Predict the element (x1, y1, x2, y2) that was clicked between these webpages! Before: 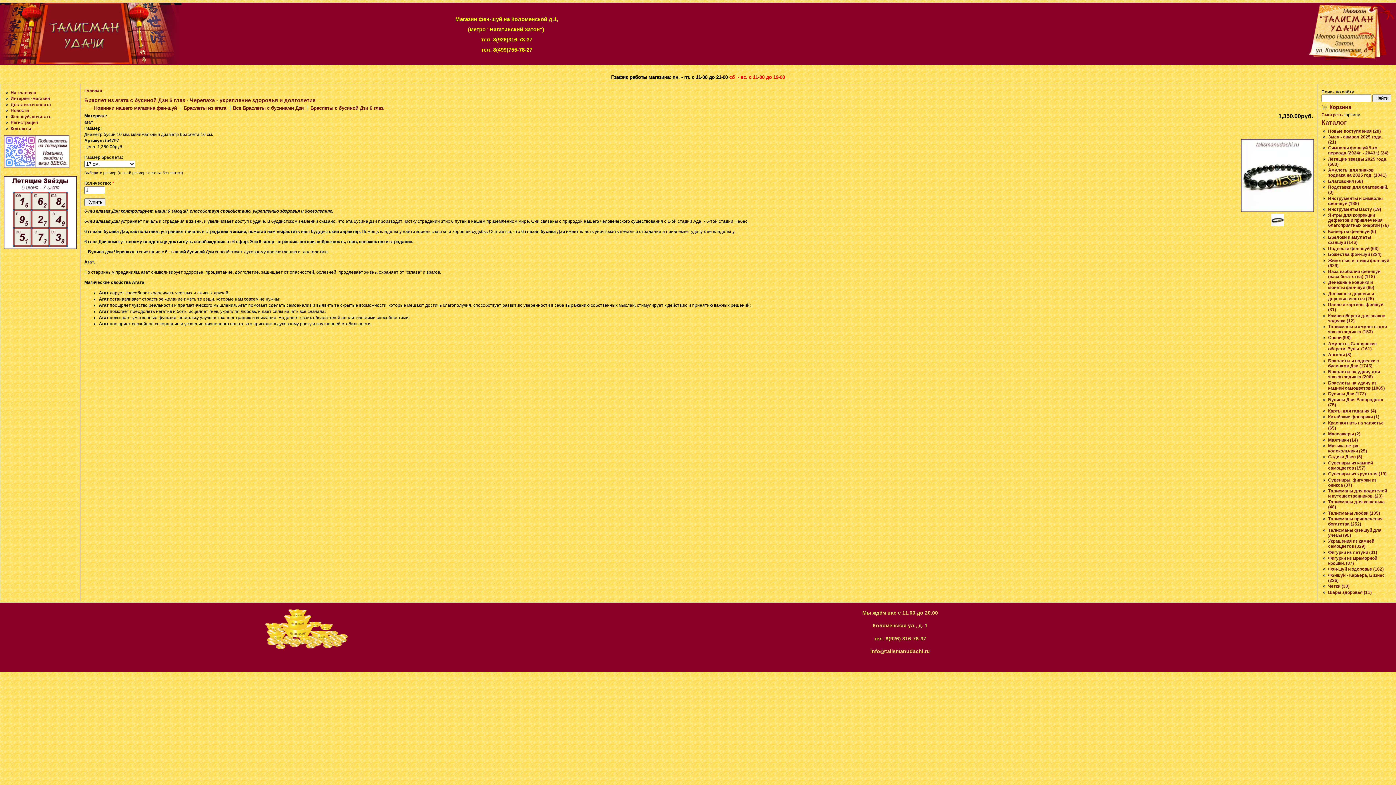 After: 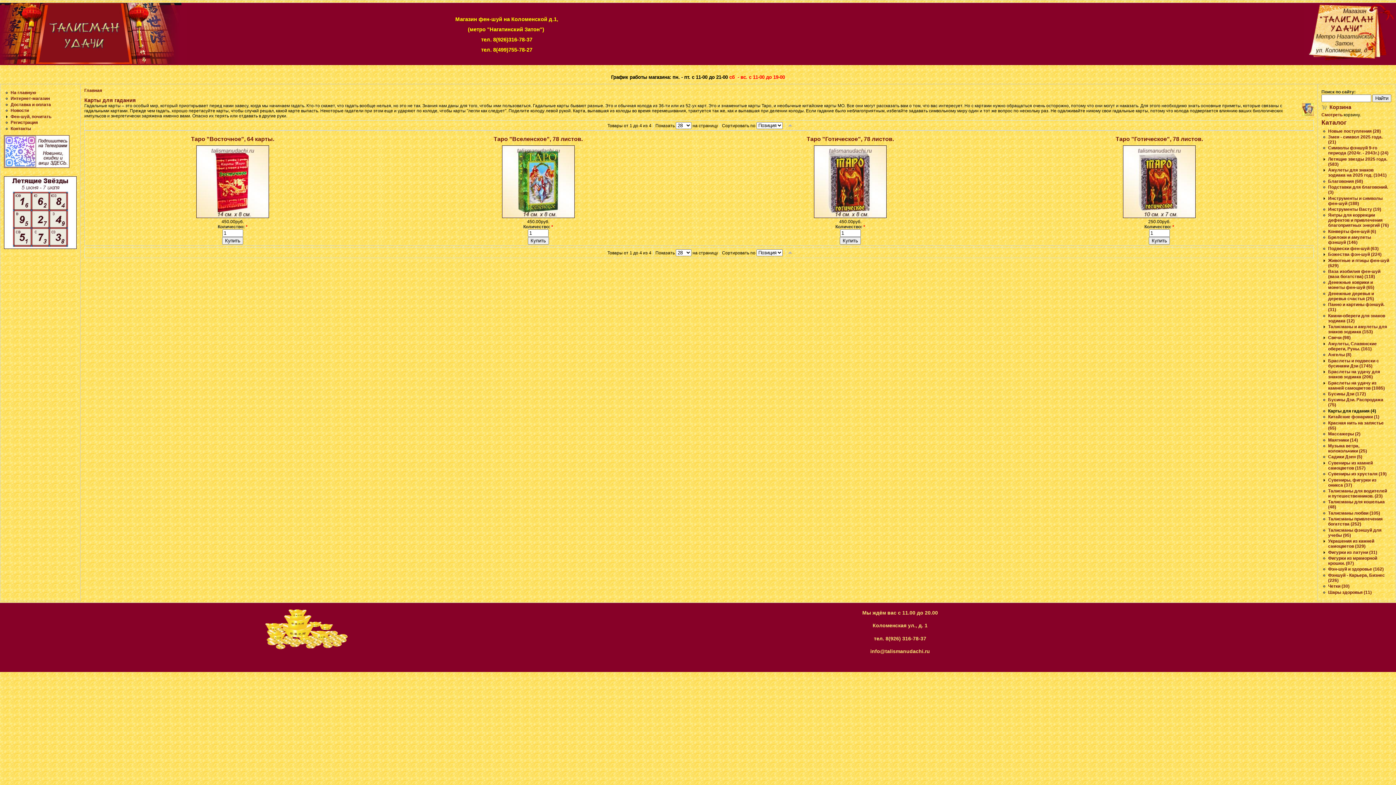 Action: label: Карты для гадания (4) bbox: (1328, 408, 1376, 413)